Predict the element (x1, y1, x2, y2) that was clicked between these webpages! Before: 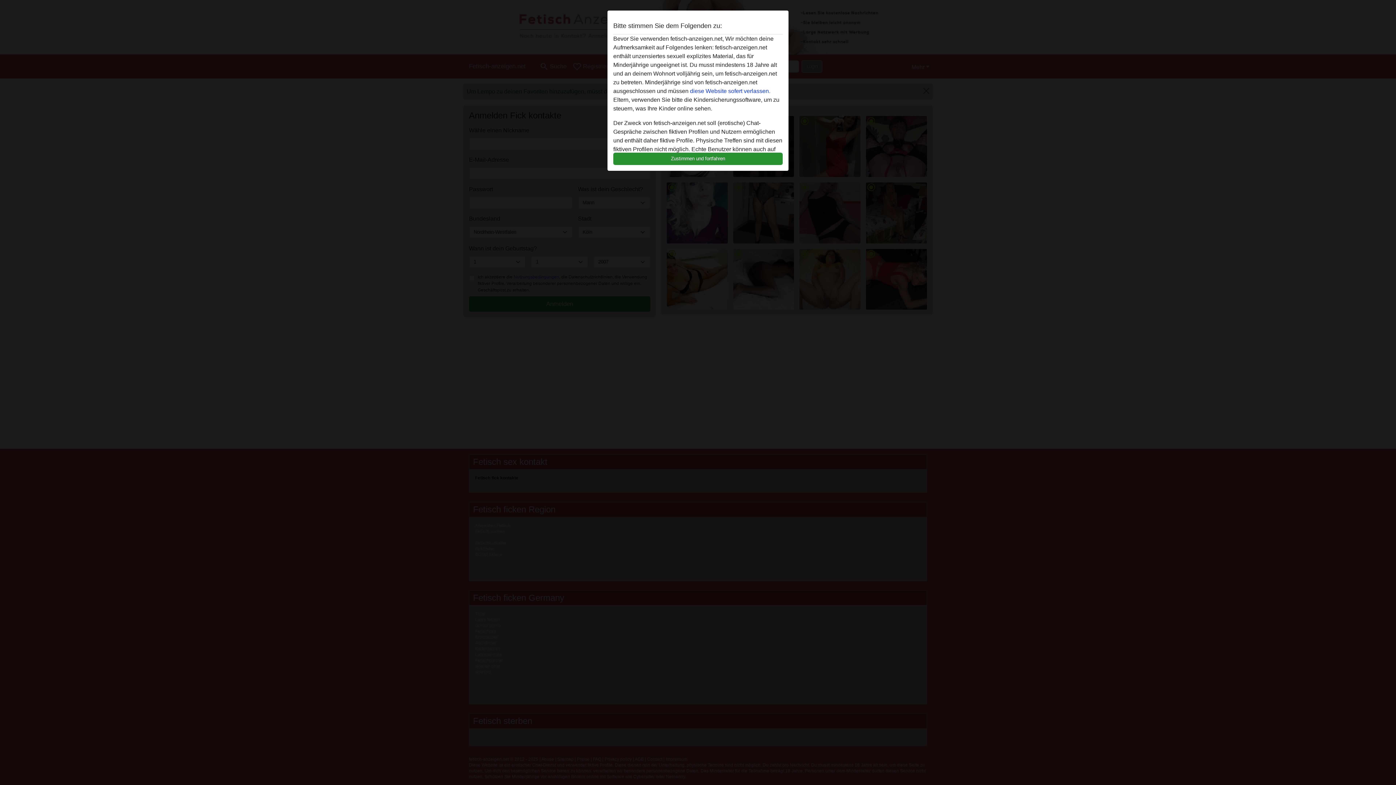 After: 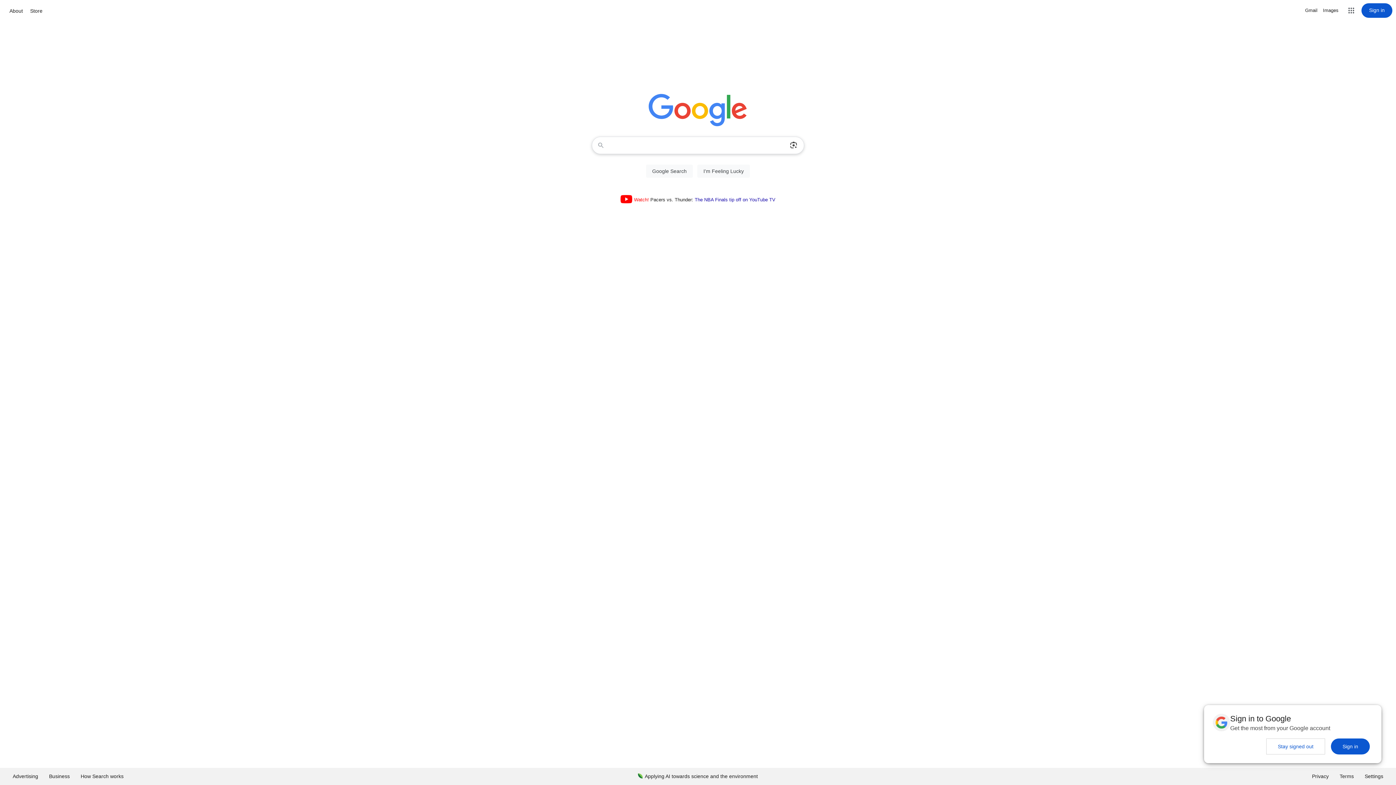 Action: bbox: (690, 88, 770, 94) label: diese Website sofert verlassen.